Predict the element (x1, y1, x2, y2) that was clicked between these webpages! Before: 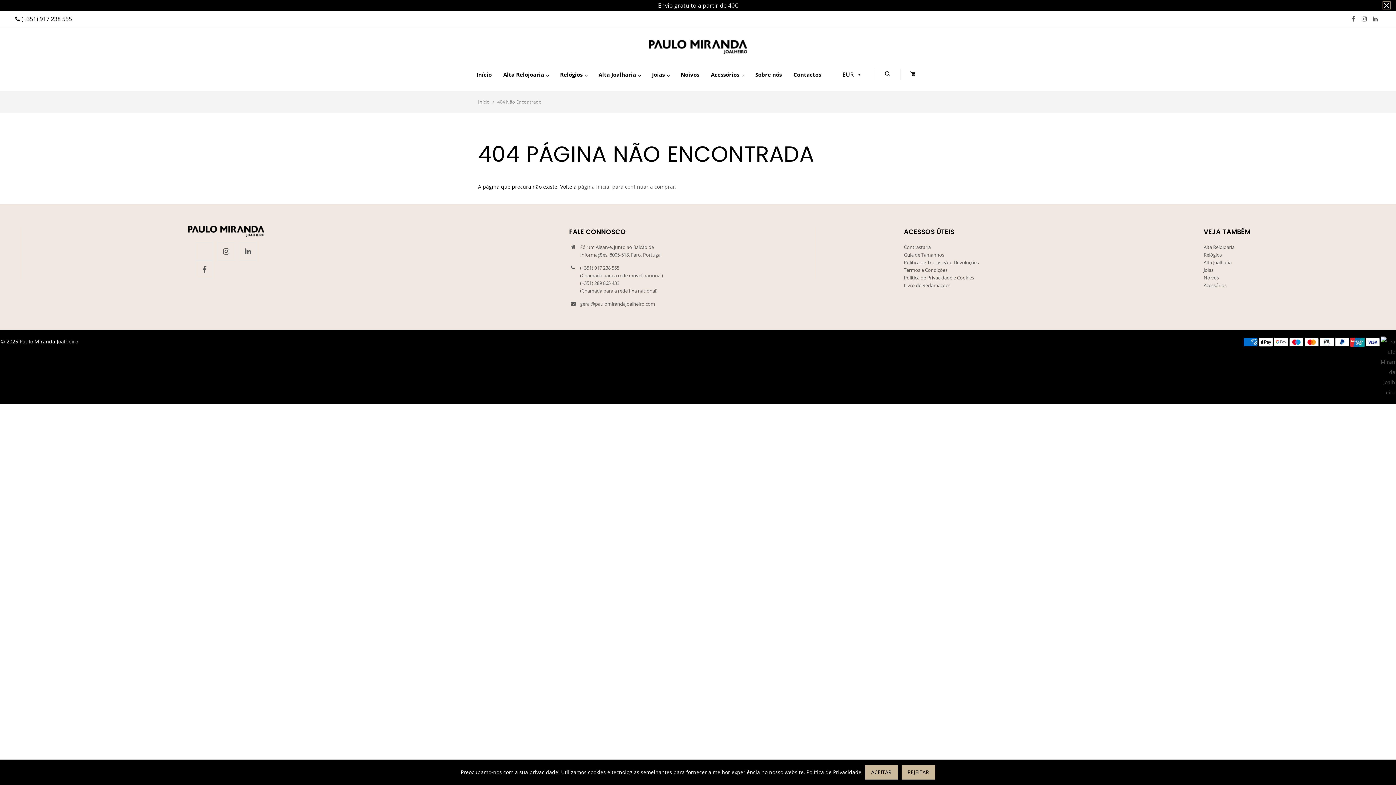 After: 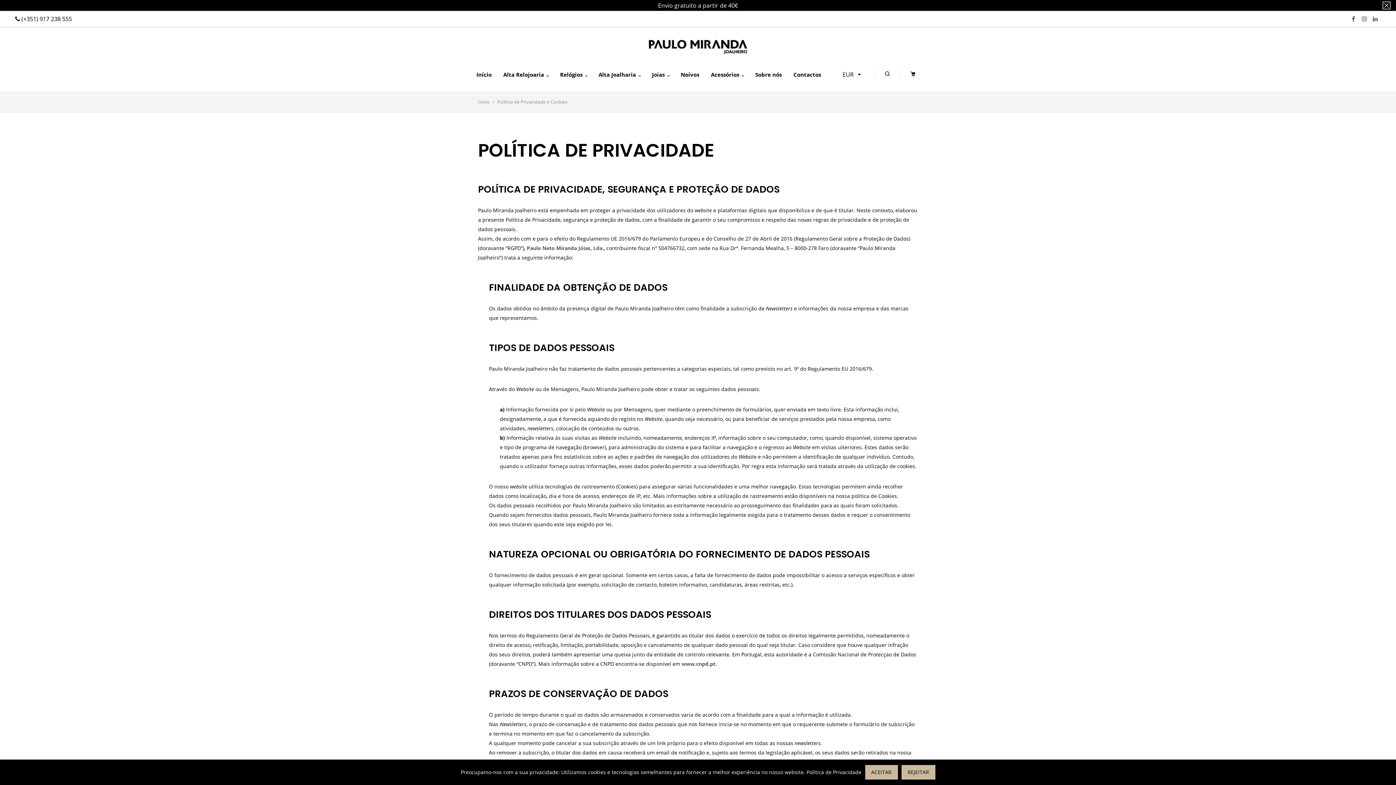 Action: bbox: (806, 769, 861, 776) label: Política de Privacidade